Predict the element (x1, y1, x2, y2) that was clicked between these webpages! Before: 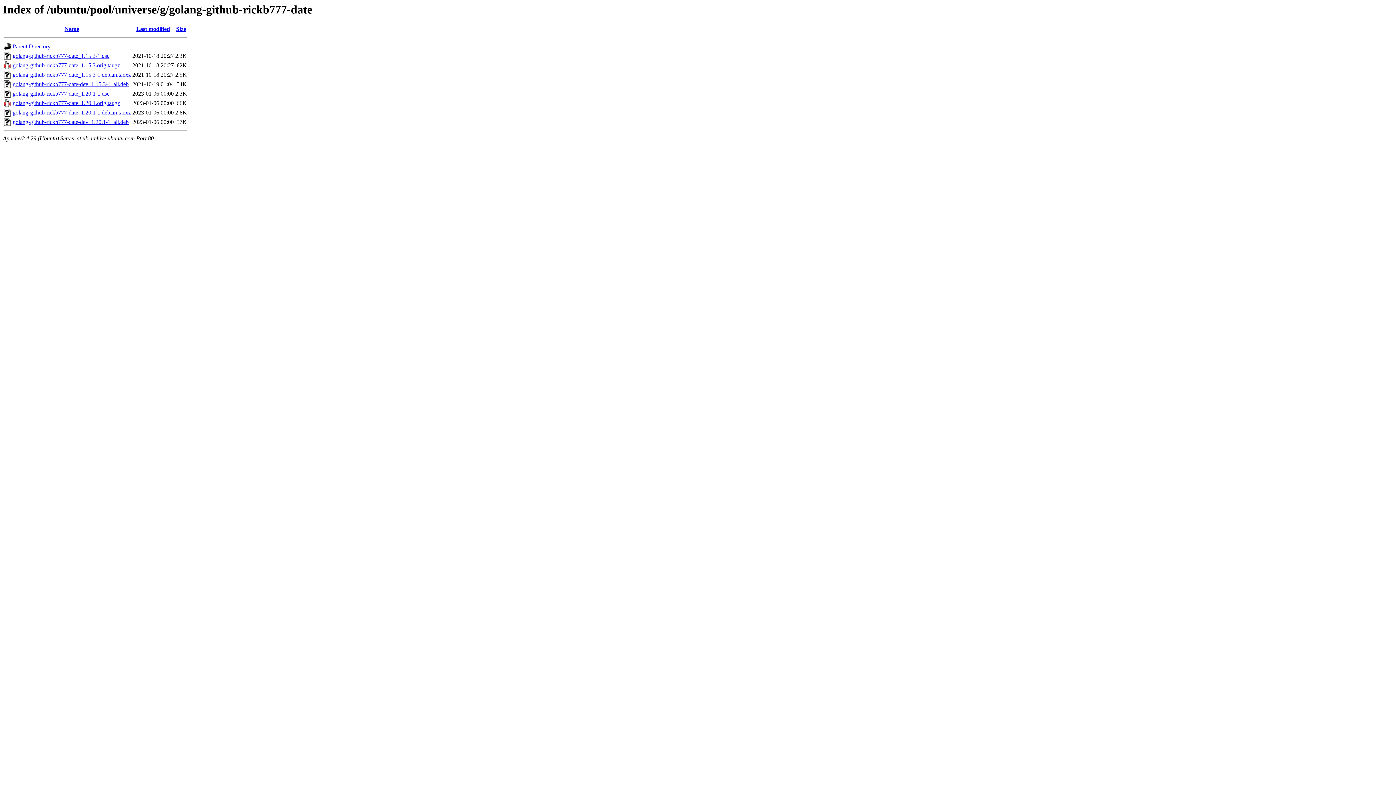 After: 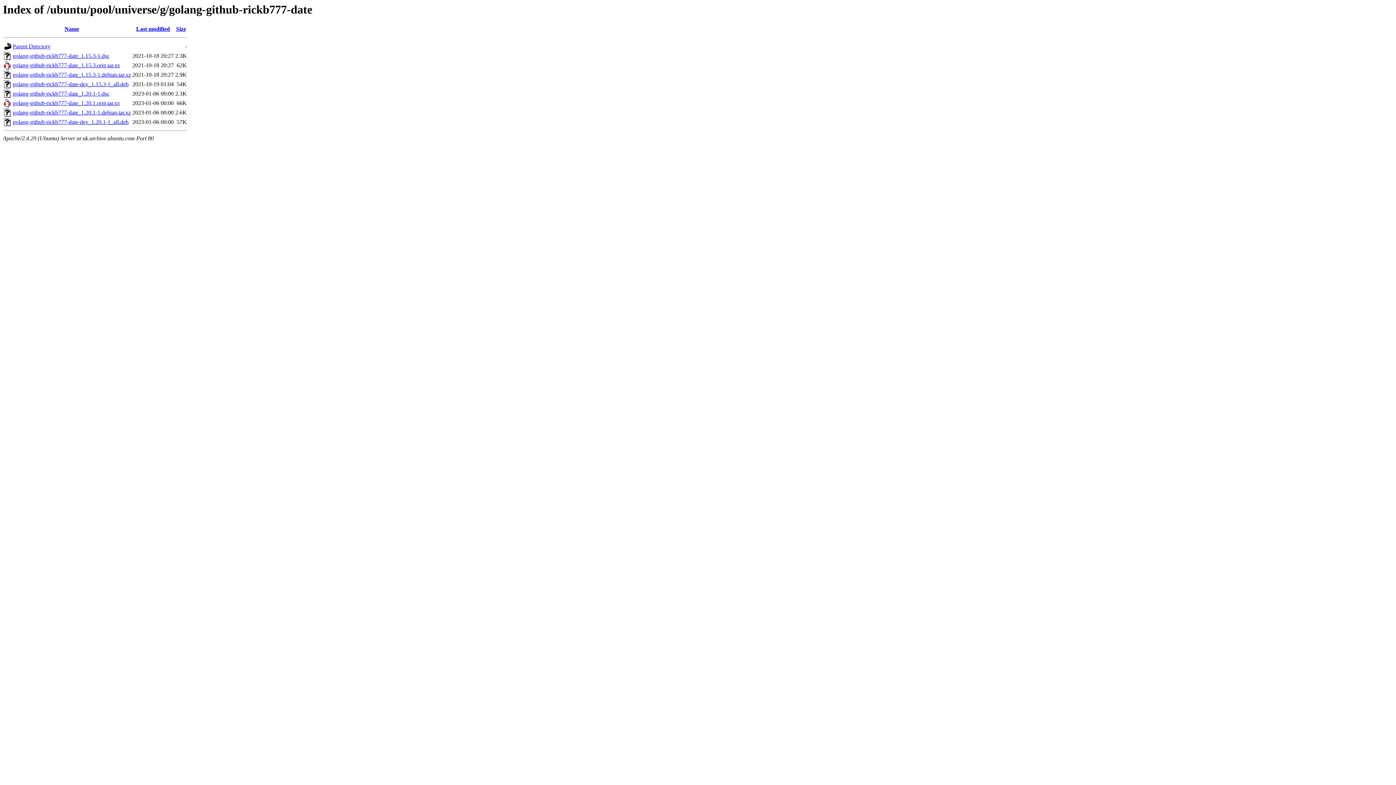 Action: label: golang-github-rickb777-date_1.15.3.orig.tar.gz bbox: (12, 62, 120, 68)